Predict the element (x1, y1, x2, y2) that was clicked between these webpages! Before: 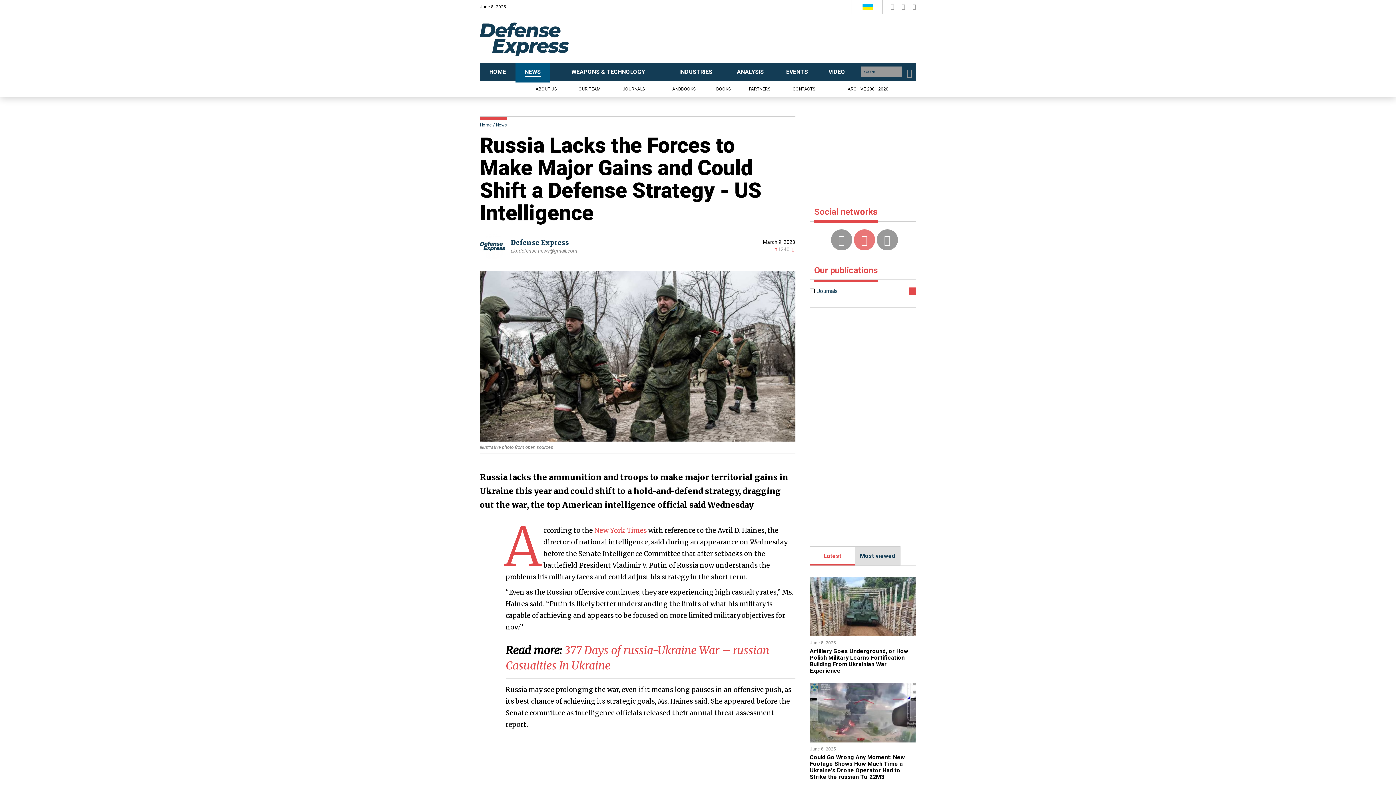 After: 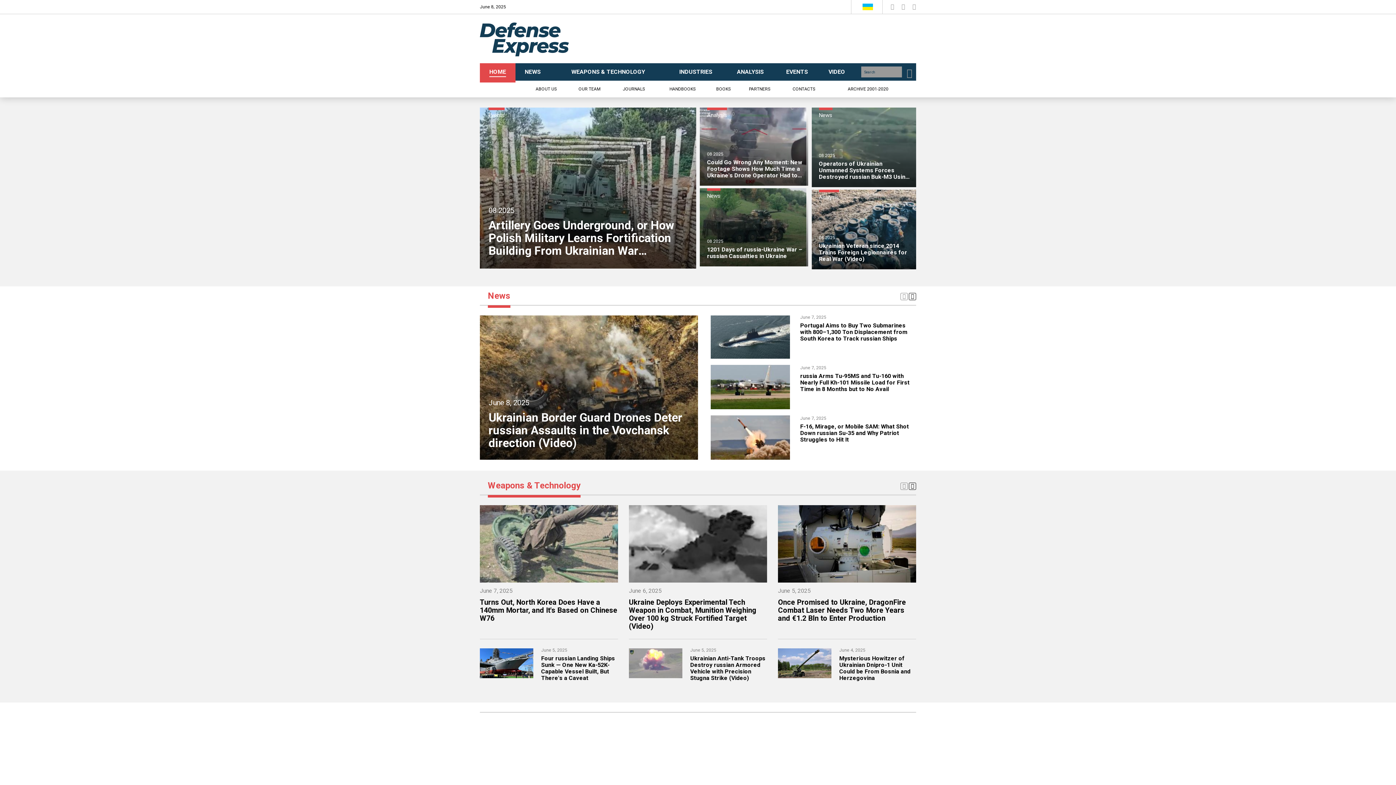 Action: bbox: (480, 35, 569, 41)